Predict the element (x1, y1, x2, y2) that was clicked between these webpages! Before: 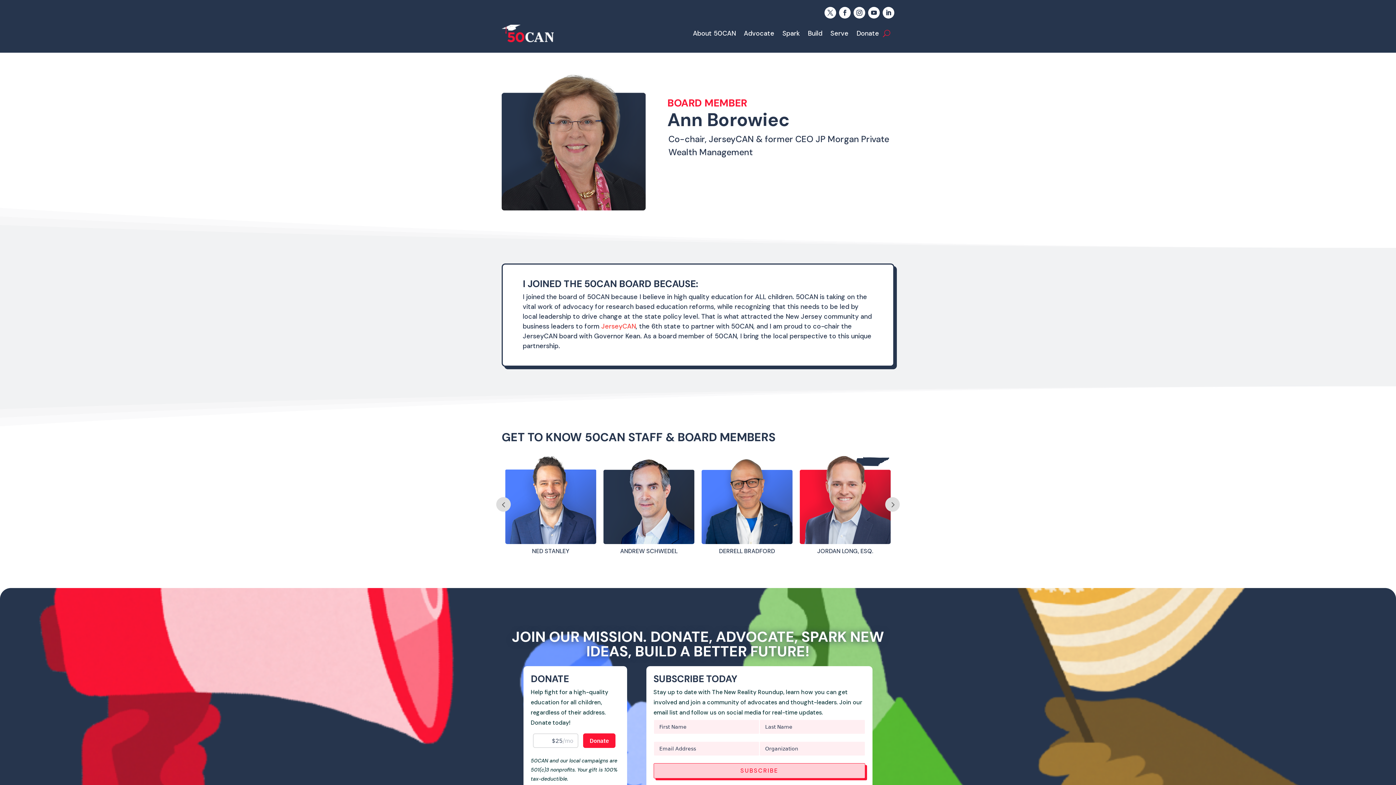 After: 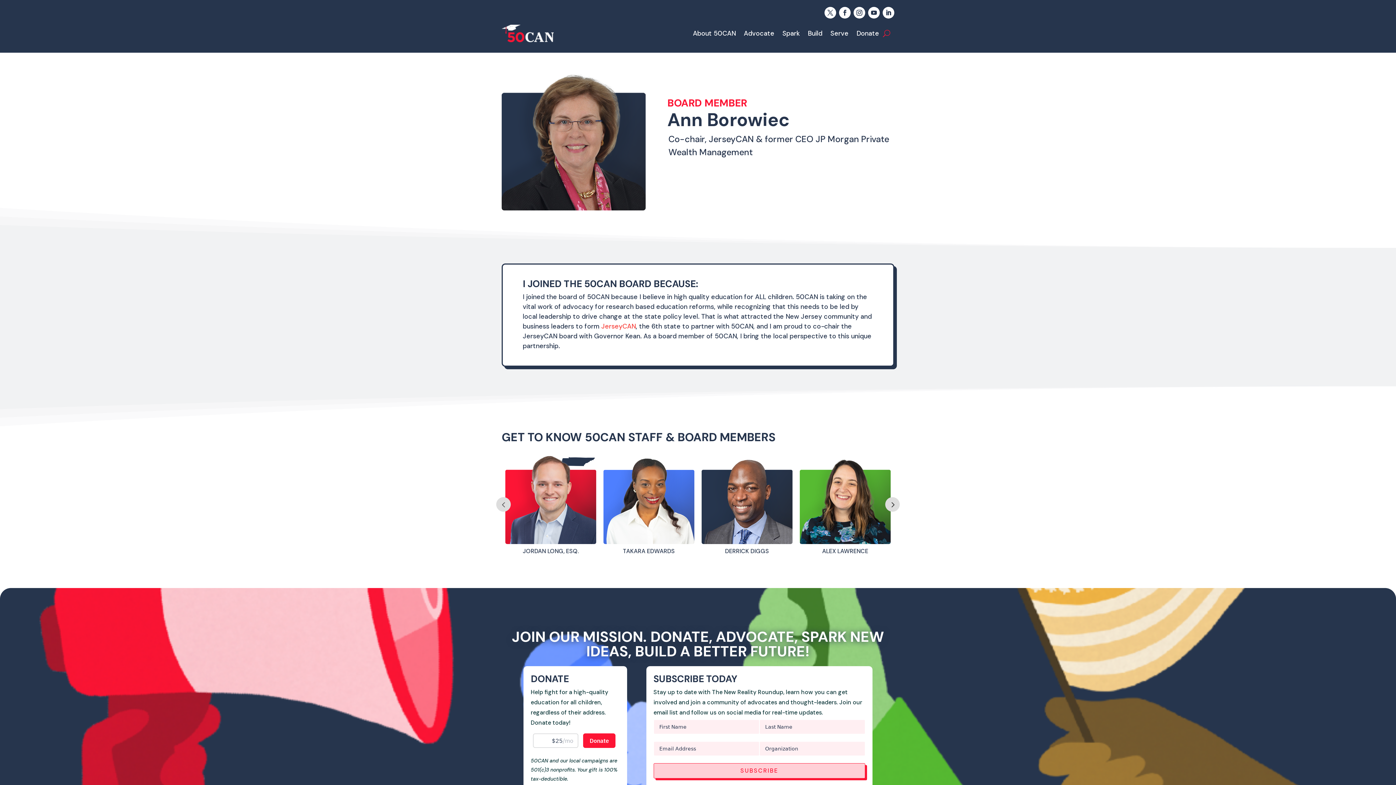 Action: bbox: (885, 497, 900, 511) label: Prev